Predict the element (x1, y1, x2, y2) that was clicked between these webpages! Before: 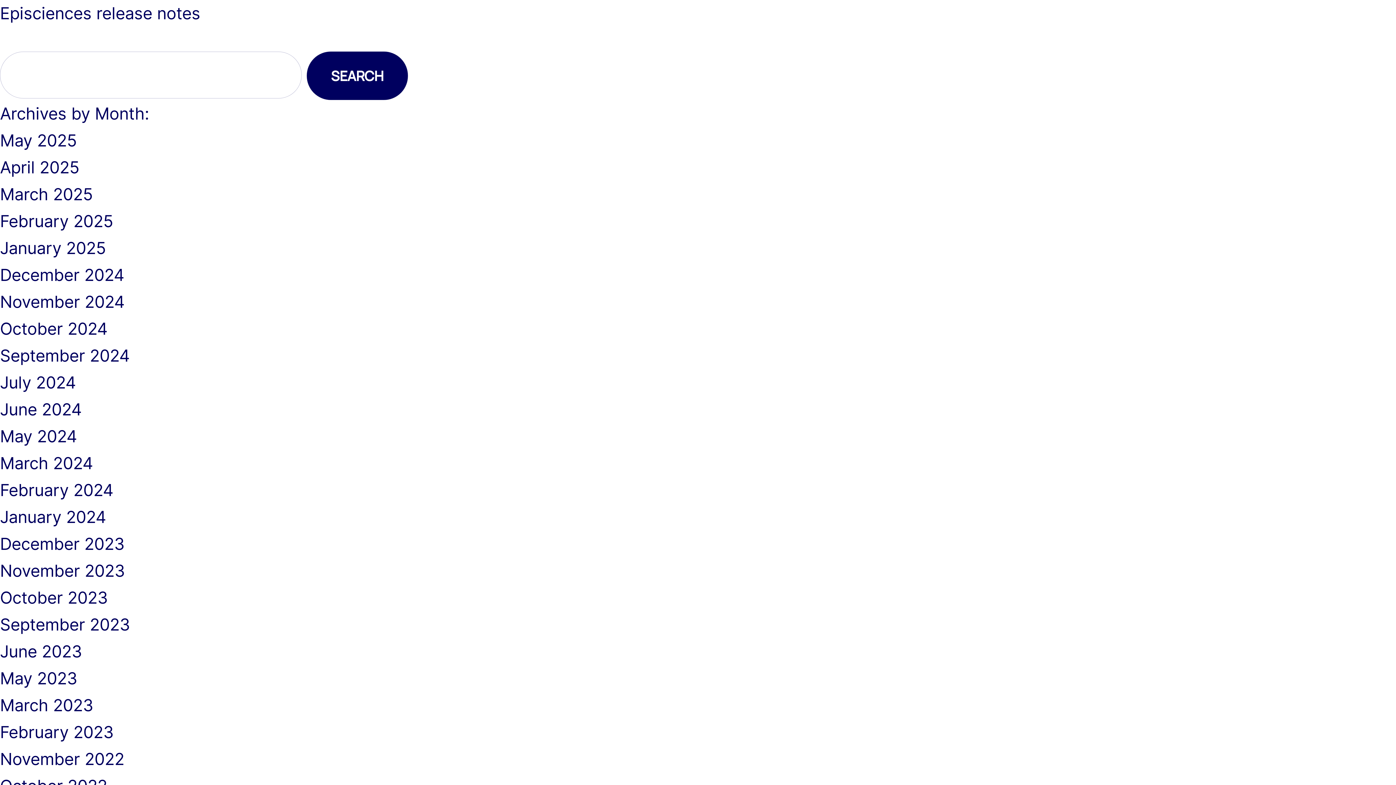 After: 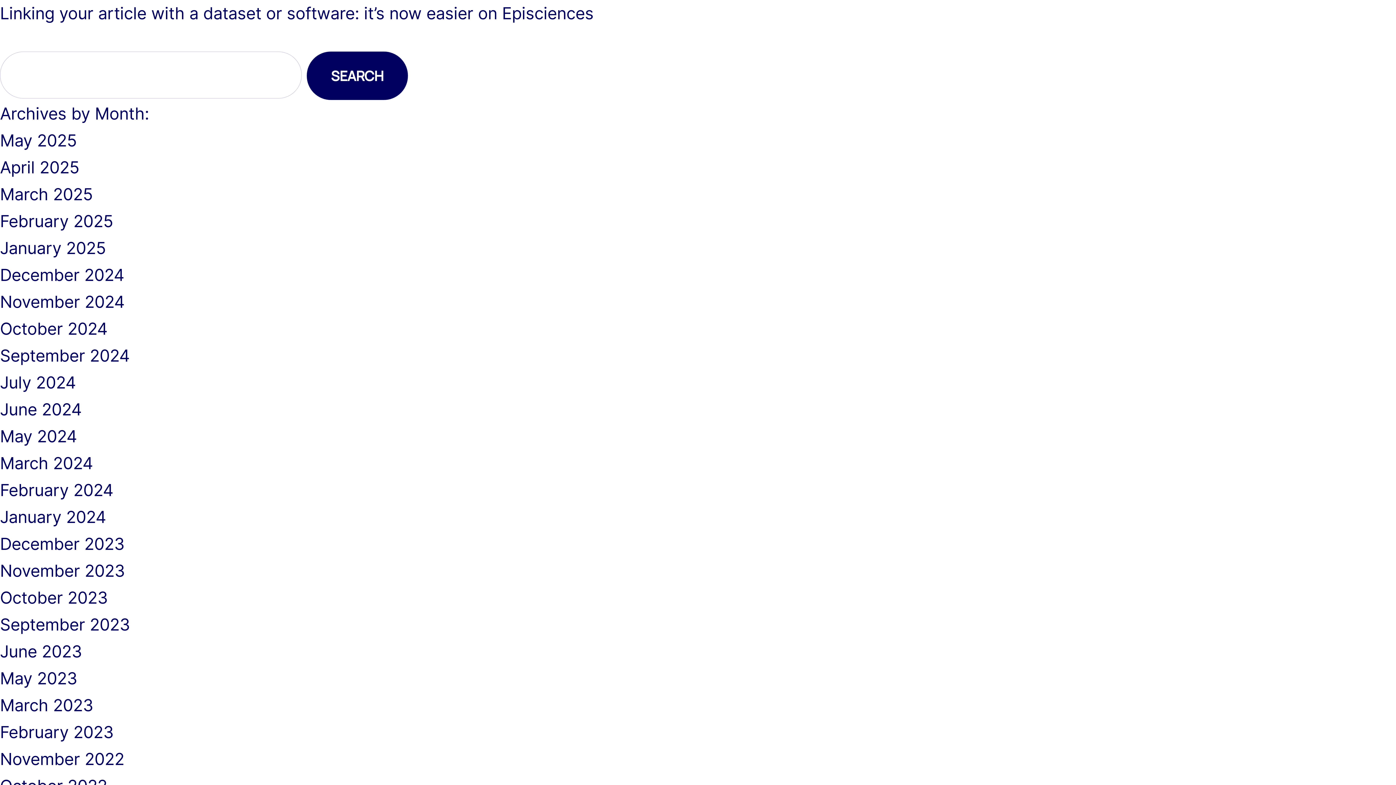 Action: bbox: (0, 560, 125, 580) label: November 2023